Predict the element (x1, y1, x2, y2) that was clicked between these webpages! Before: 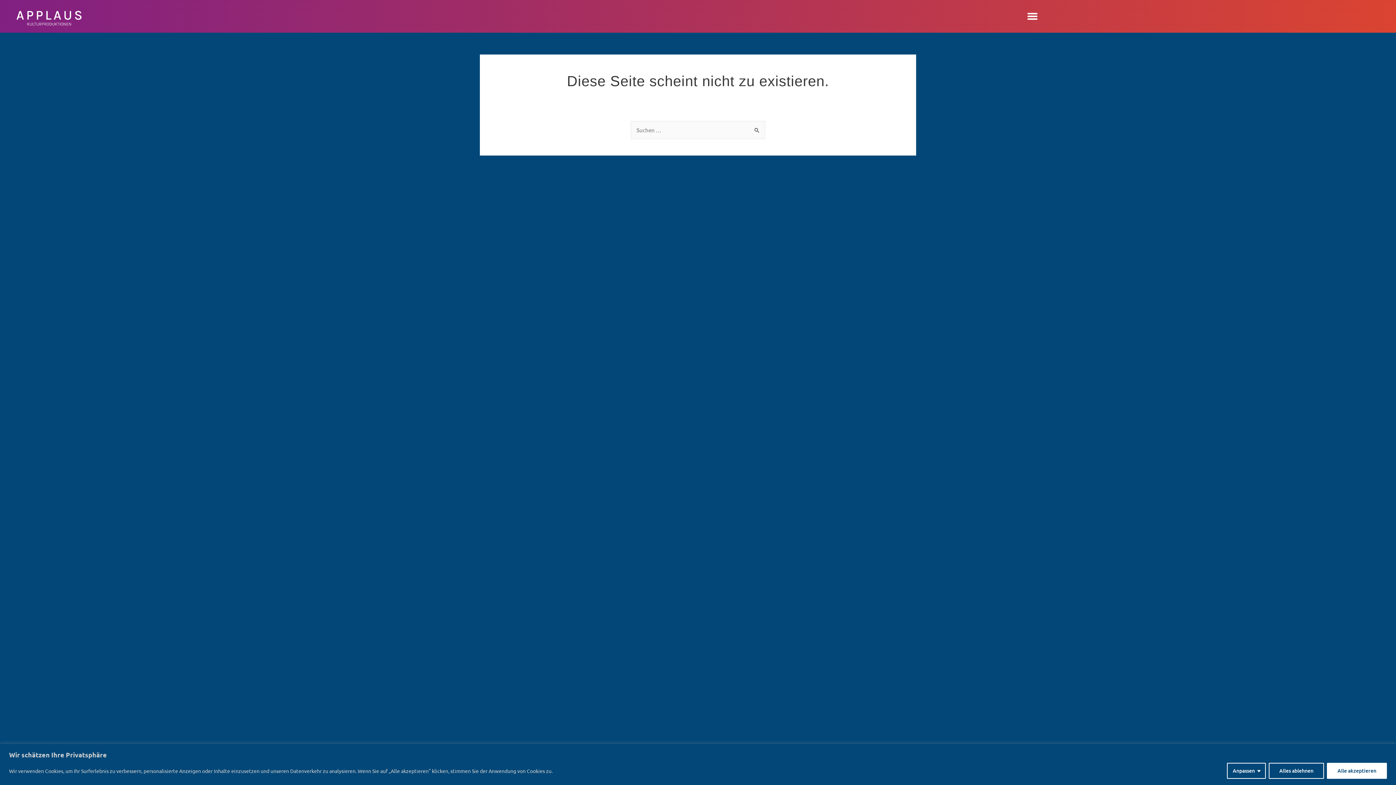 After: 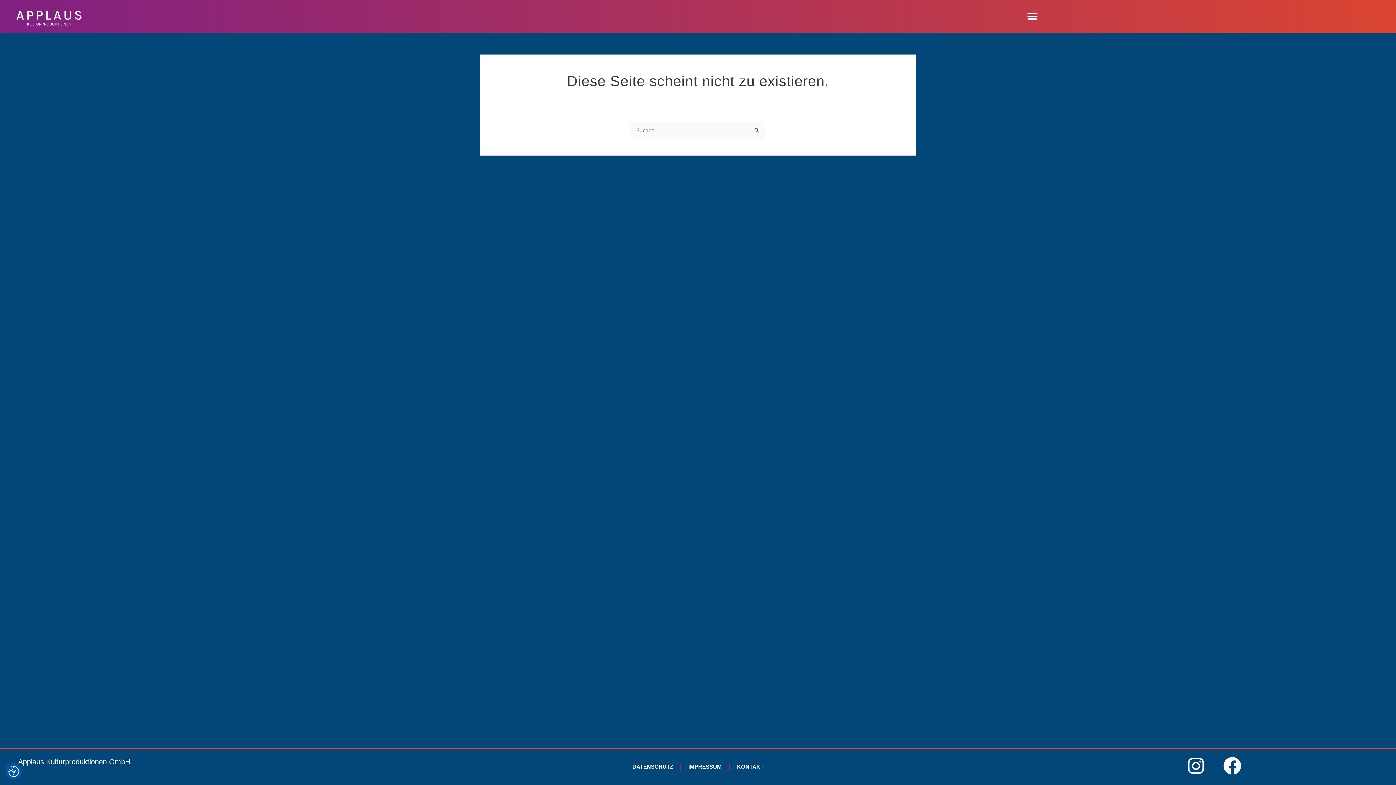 Action: bbox: (1269, 763, 1324, 779) label: Alles ablehnen